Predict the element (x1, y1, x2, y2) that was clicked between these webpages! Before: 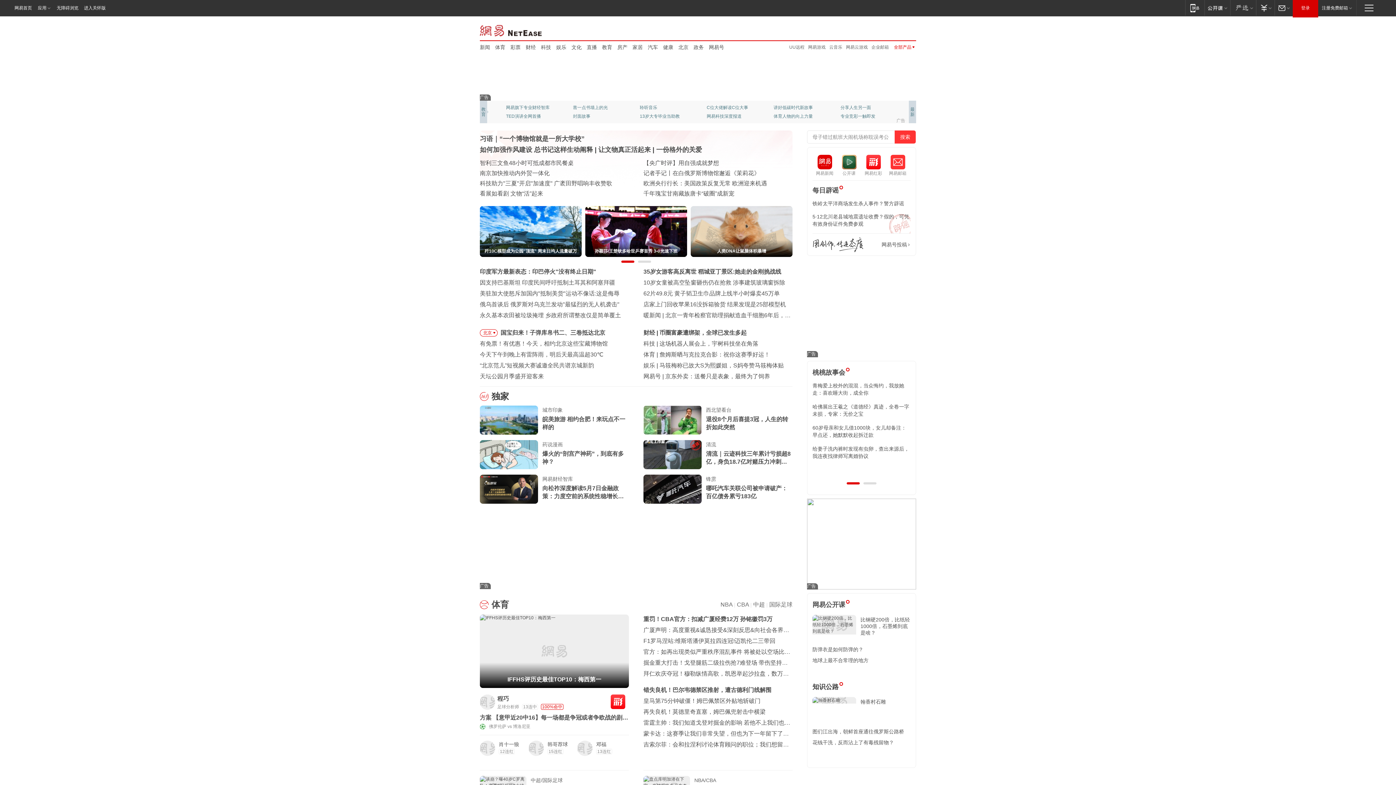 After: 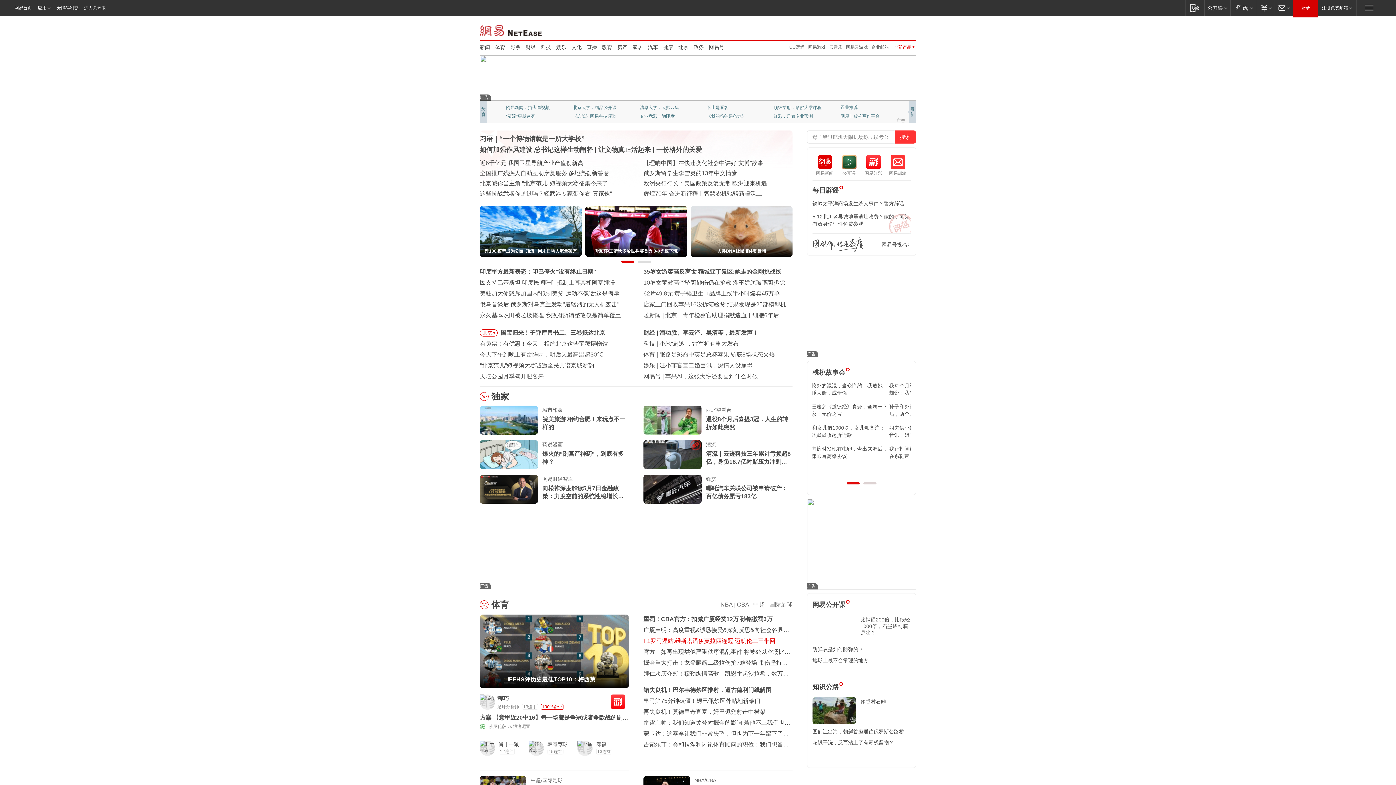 Action: label: F1罗马涅站:维斯塔潘伊莫拉四连冠!迈凯伦二三带回 bbox: (643, 638, 775, 644)